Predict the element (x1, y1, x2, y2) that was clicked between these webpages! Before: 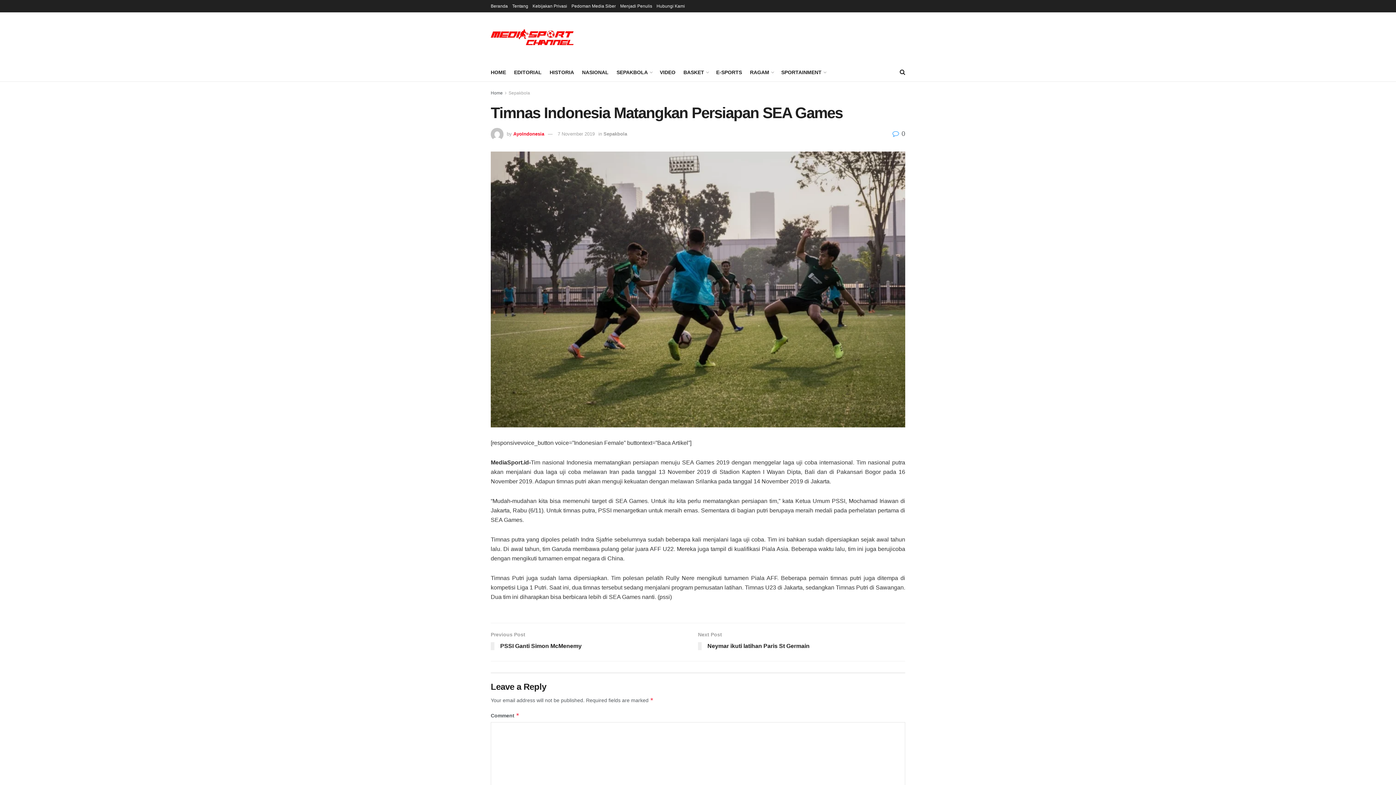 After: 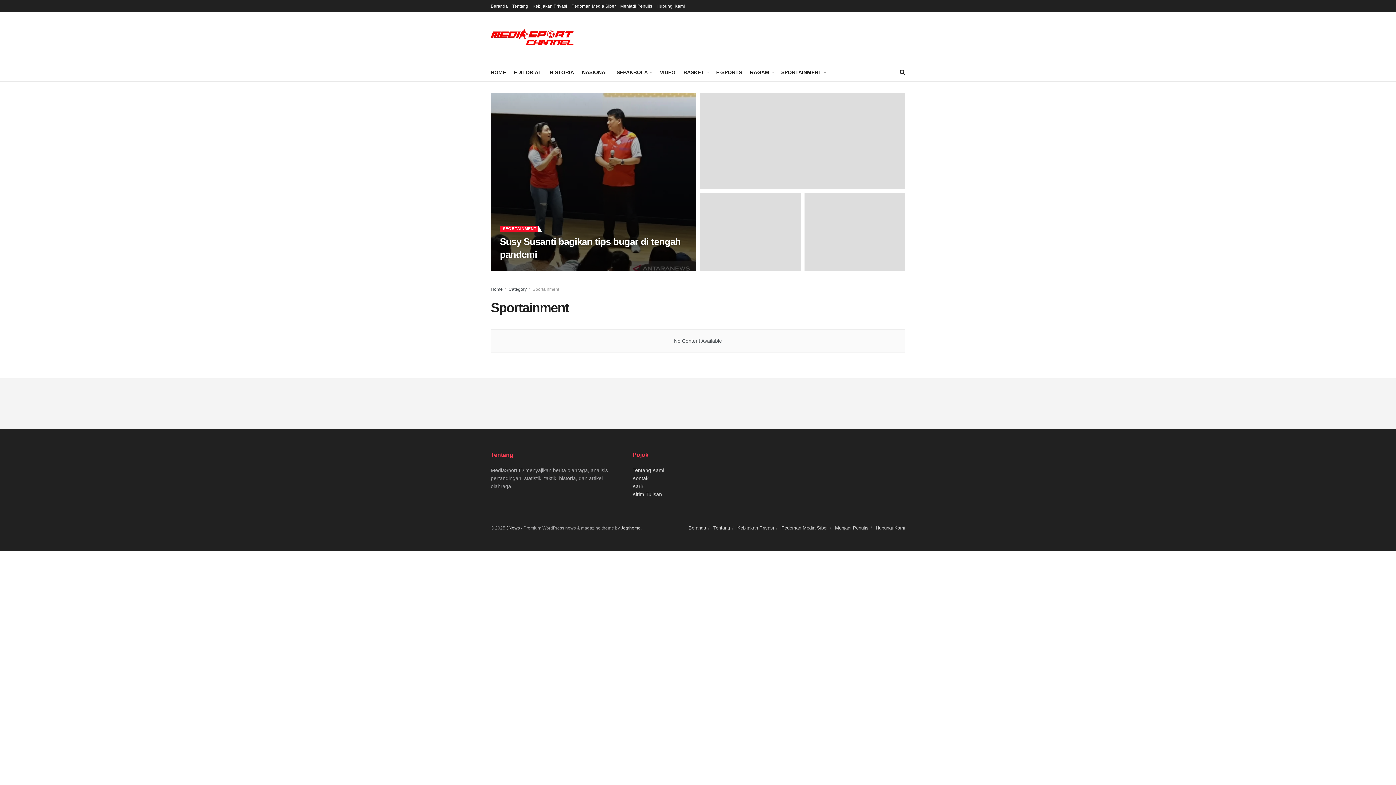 Action: label: SPORTAINMENT bbox: (781, 67, 825, 77)